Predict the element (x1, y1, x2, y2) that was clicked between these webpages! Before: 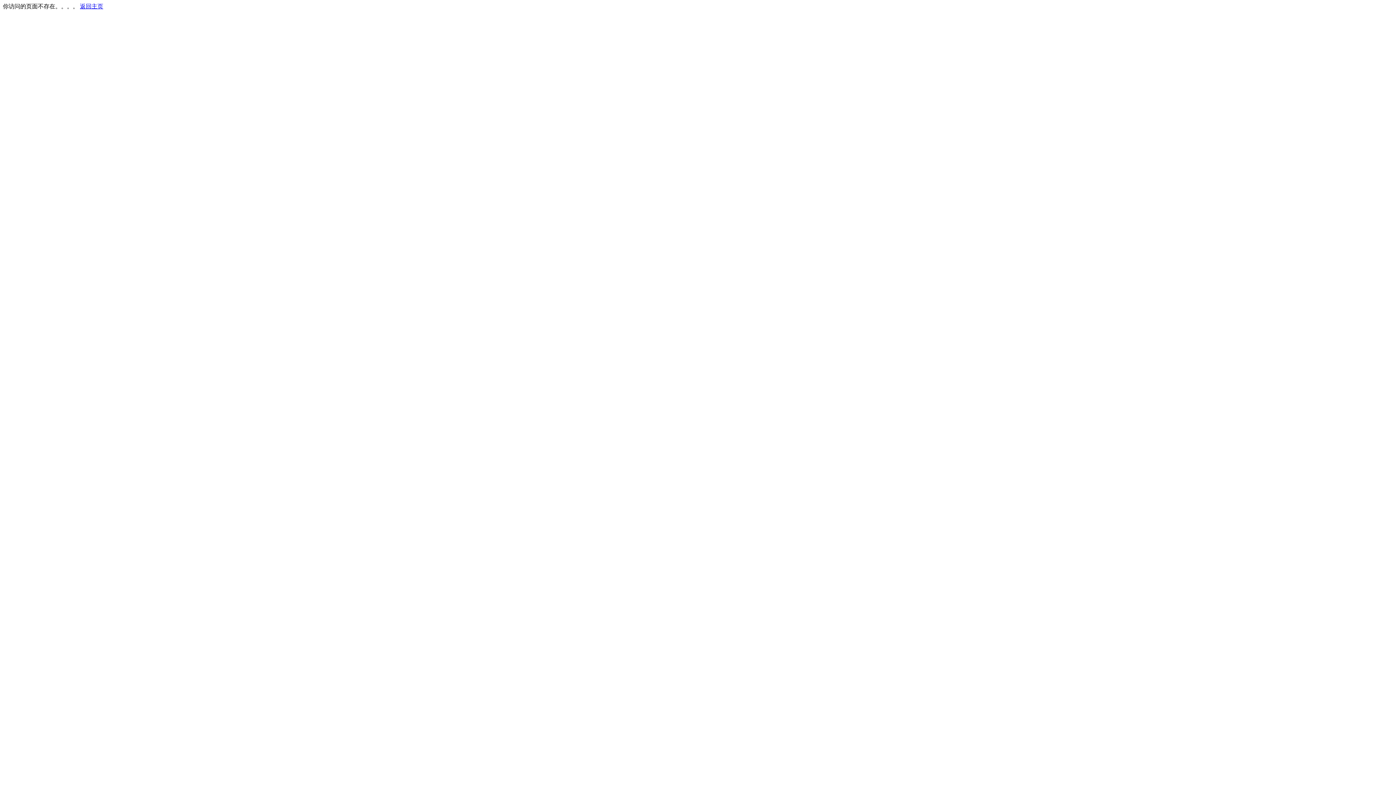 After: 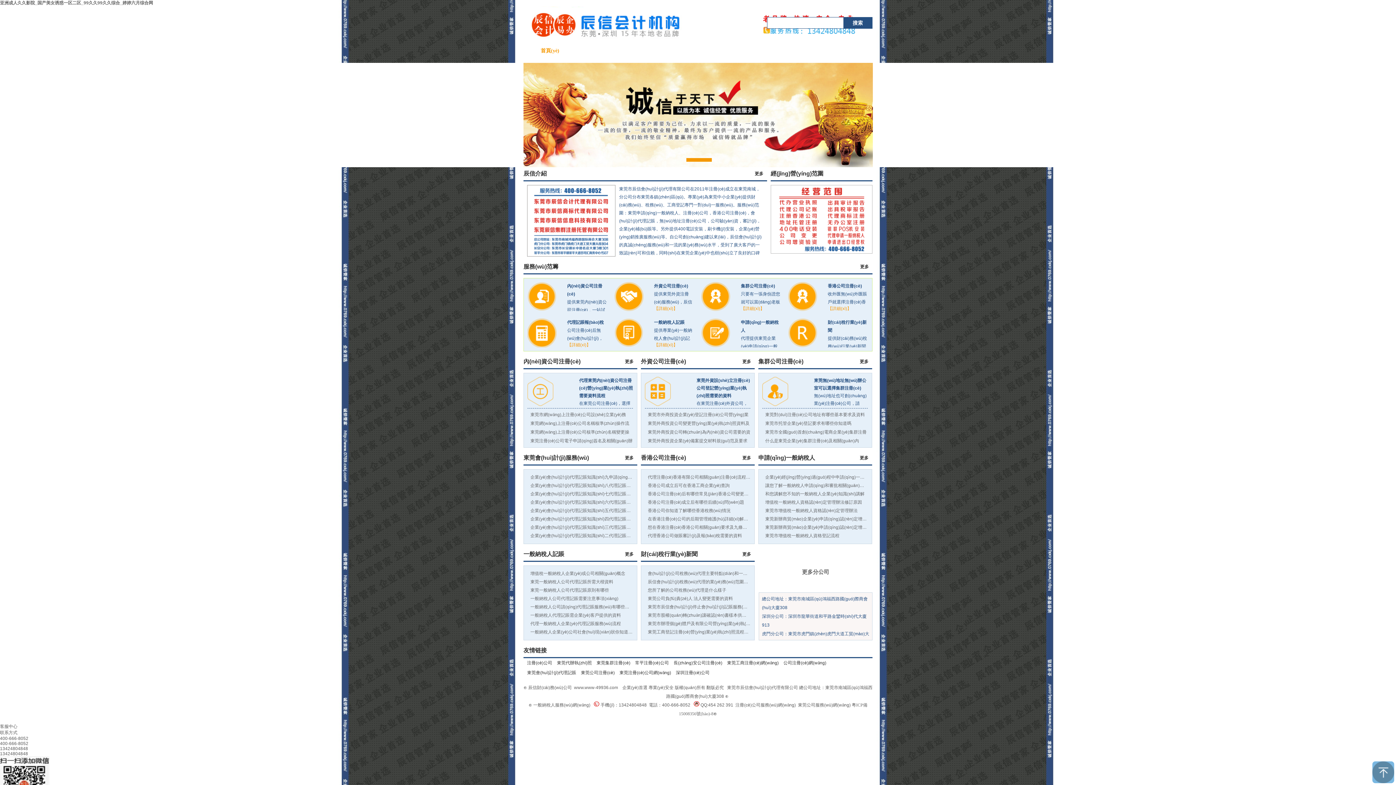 Action: label: 返回主页 bbox: (80, 3, 103, 9)